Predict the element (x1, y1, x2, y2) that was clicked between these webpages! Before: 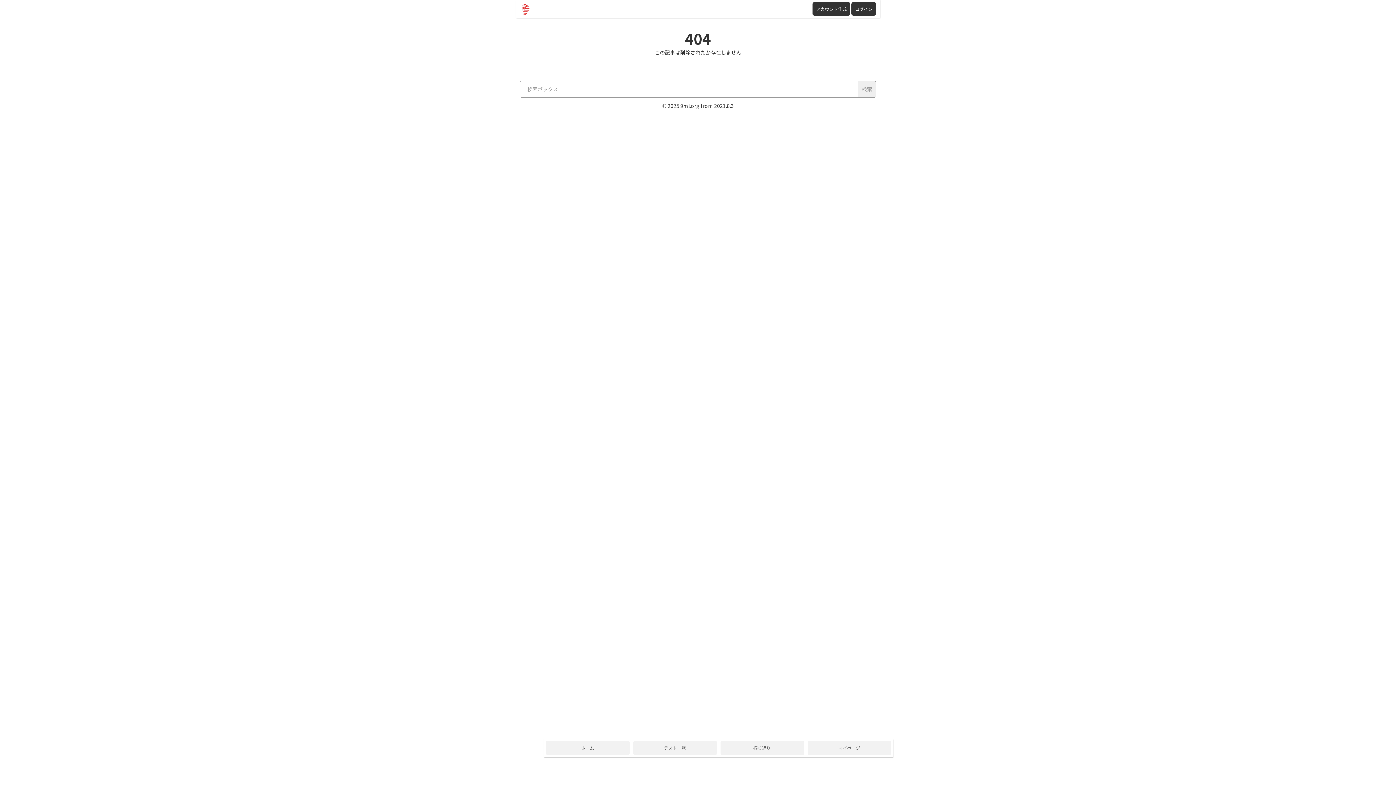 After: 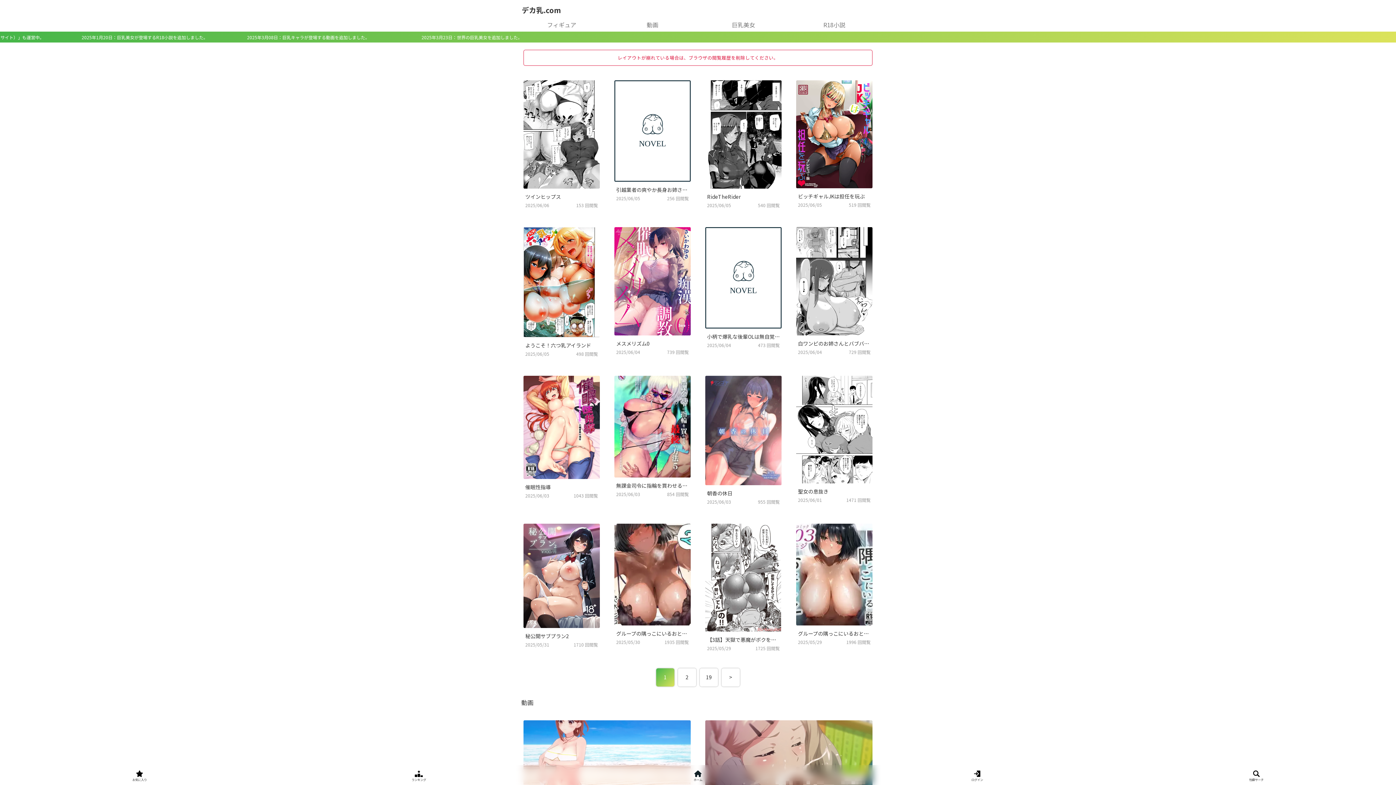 Action: bbox: (546, 741, 629, 755) label: ホーム